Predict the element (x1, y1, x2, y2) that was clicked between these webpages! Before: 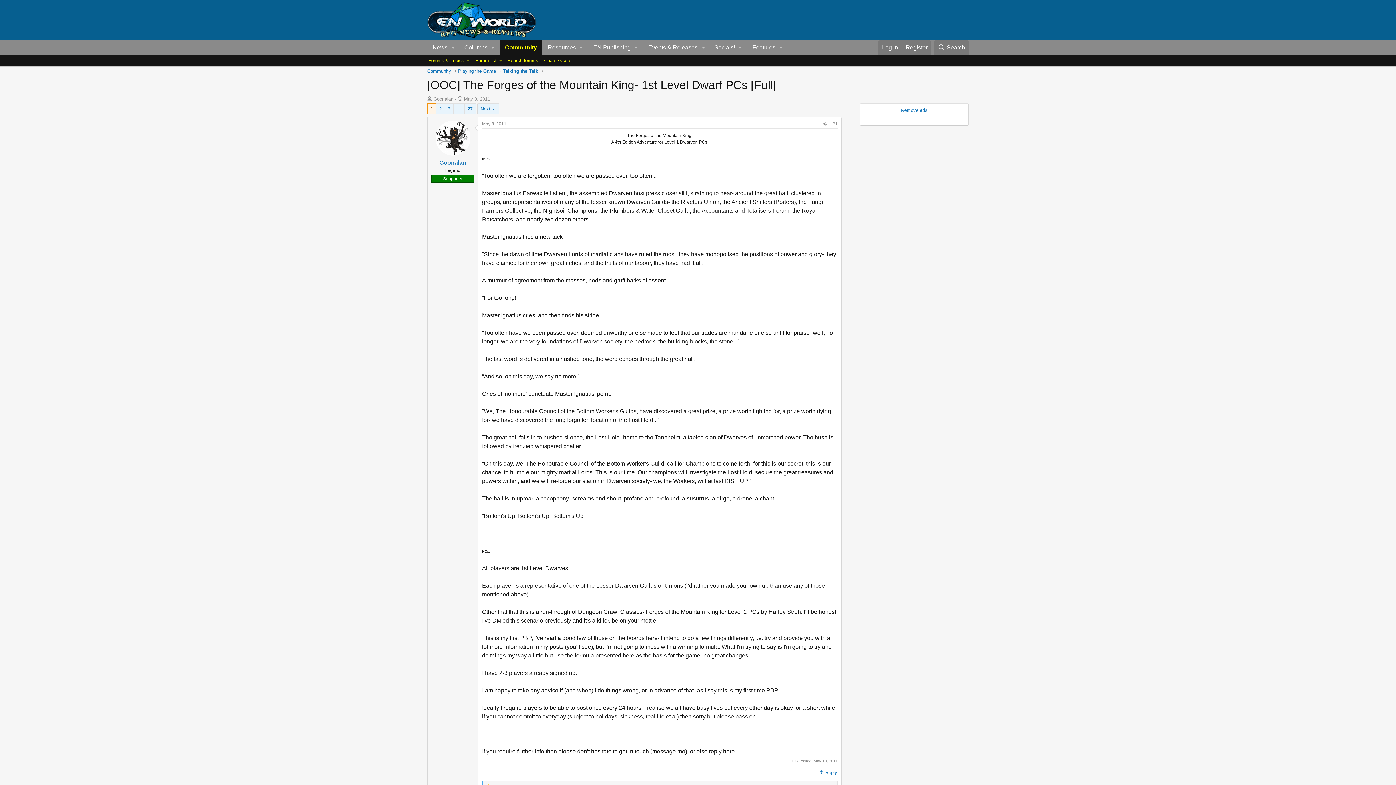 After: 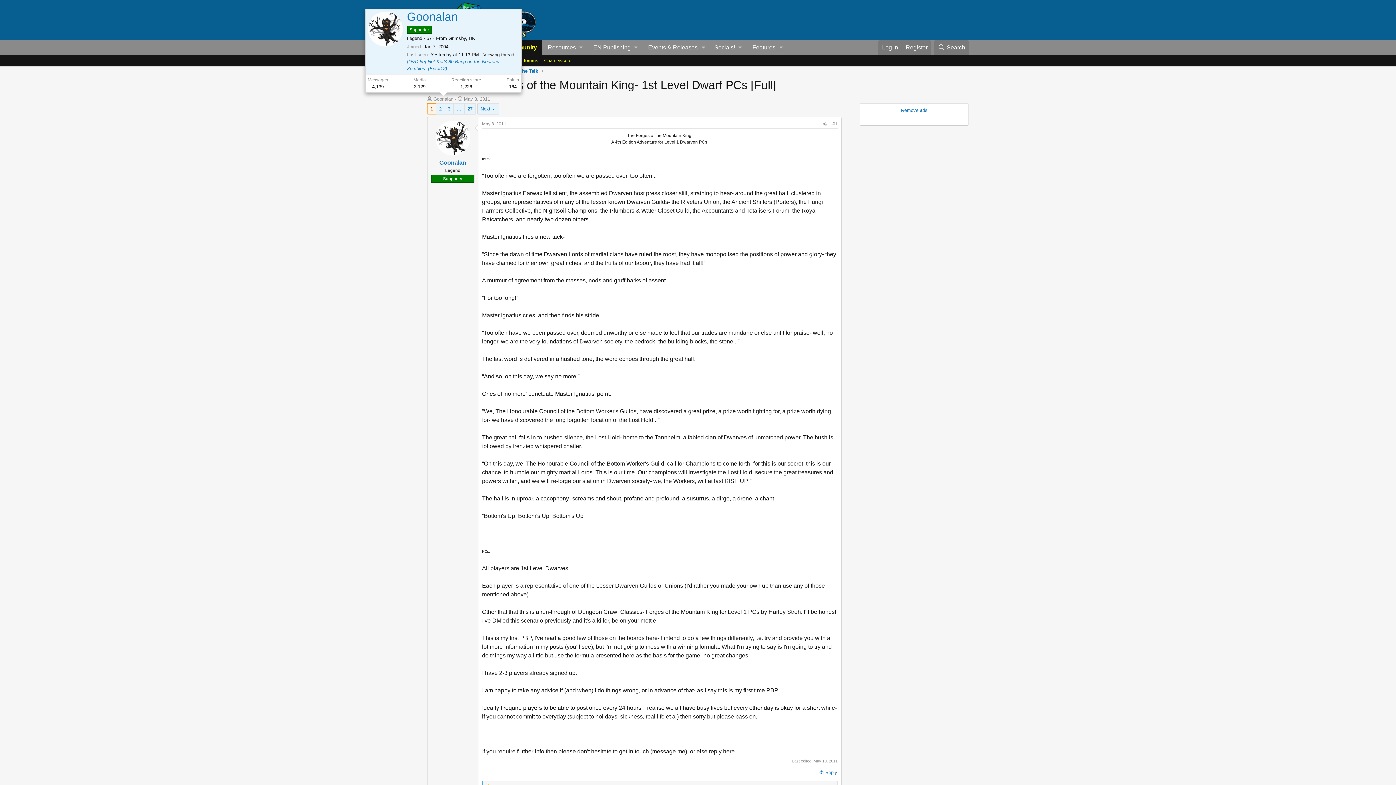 Action: bbox: (433, 96, 453, 101) label: Goonalan